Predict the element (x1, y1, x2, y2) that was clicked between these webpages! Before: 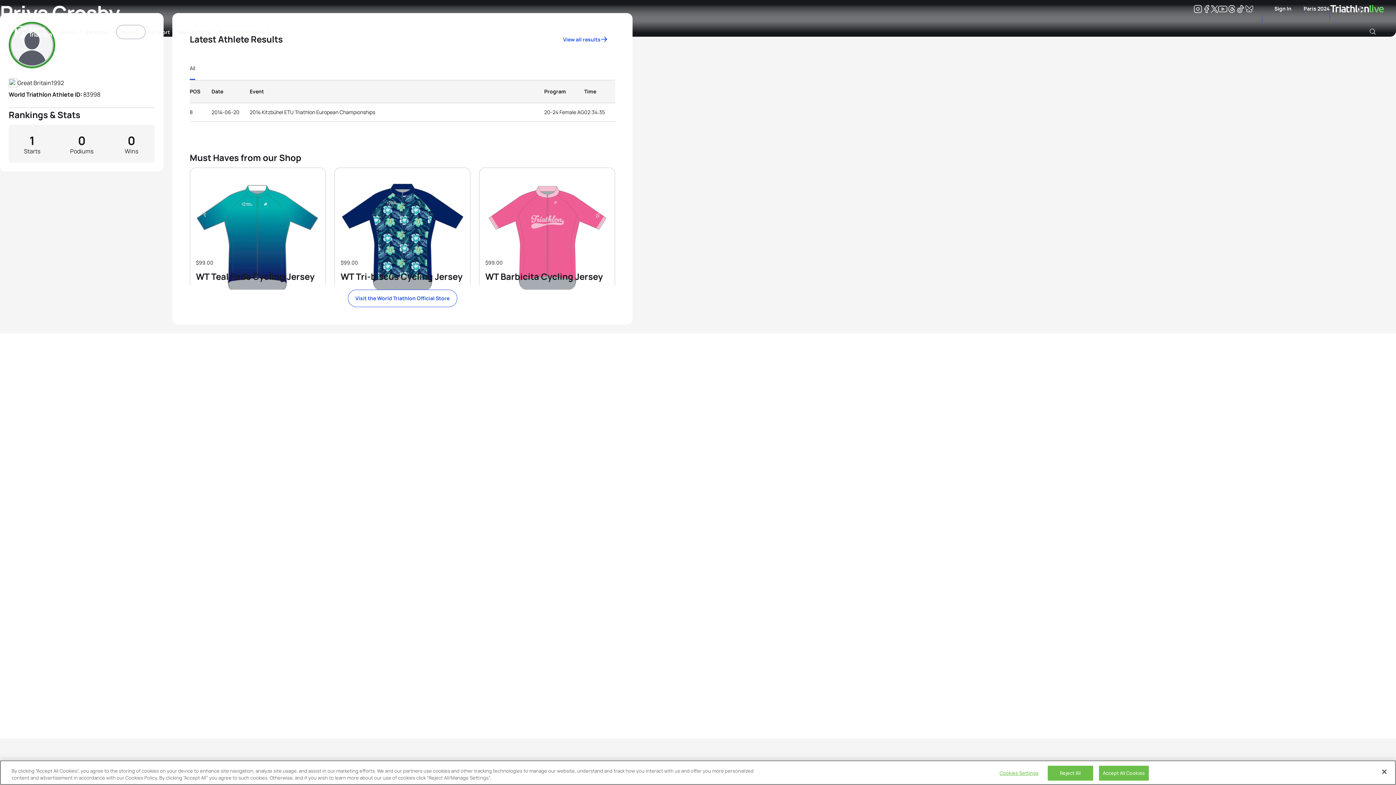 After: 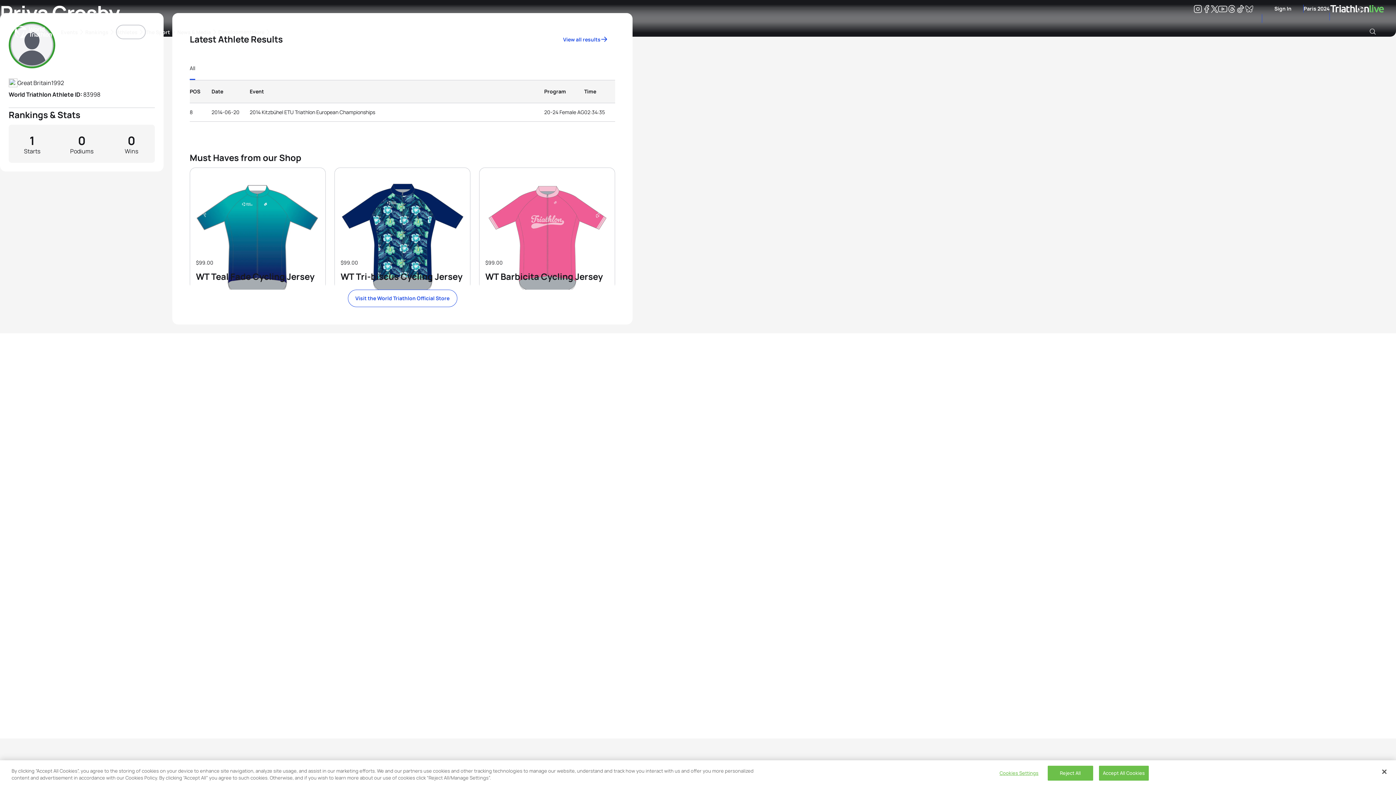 Action: bbox: (1202, 6, 1211, 13) label: Facebook